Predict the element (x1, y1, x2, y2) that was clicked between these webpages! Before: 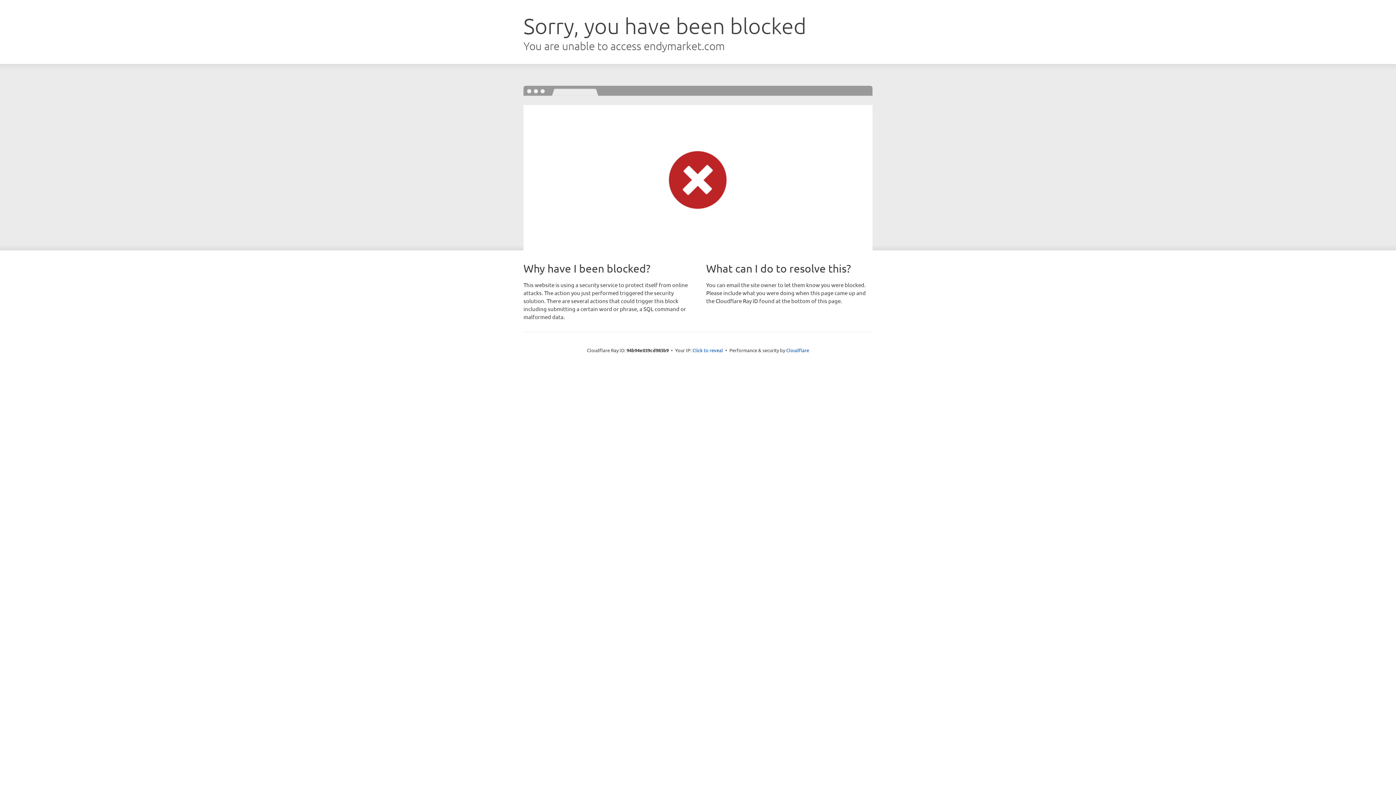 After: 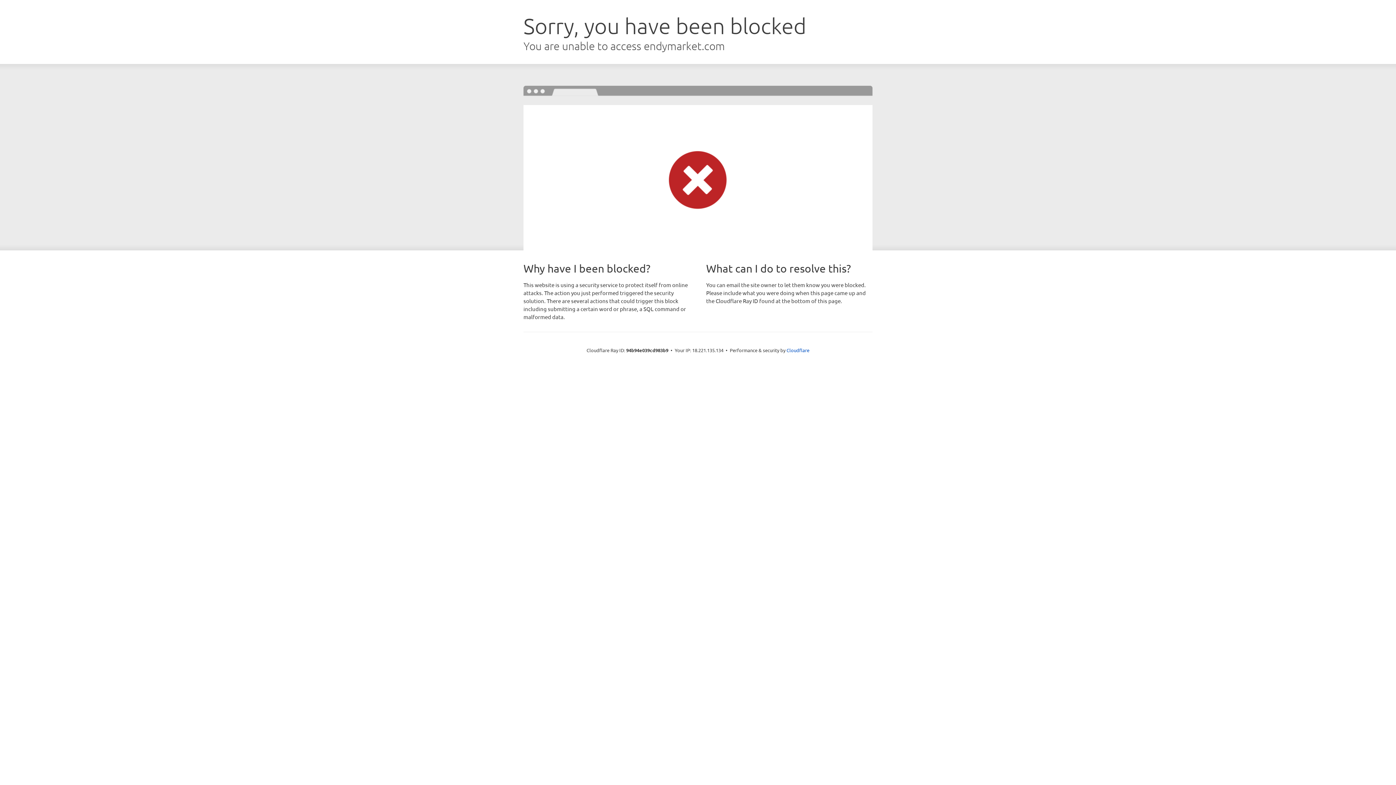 Action: label: Click to reveal bbox: (692, 346, 723, 353)